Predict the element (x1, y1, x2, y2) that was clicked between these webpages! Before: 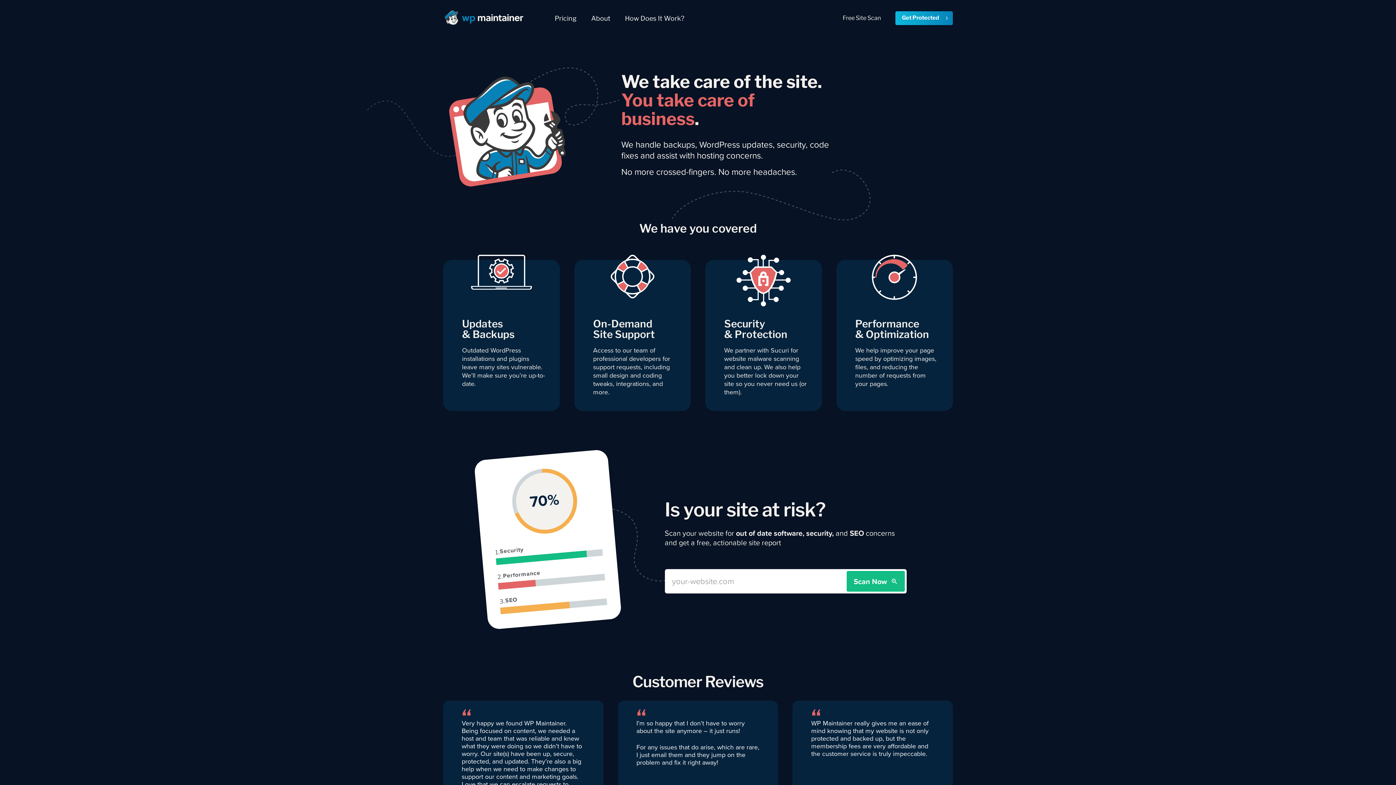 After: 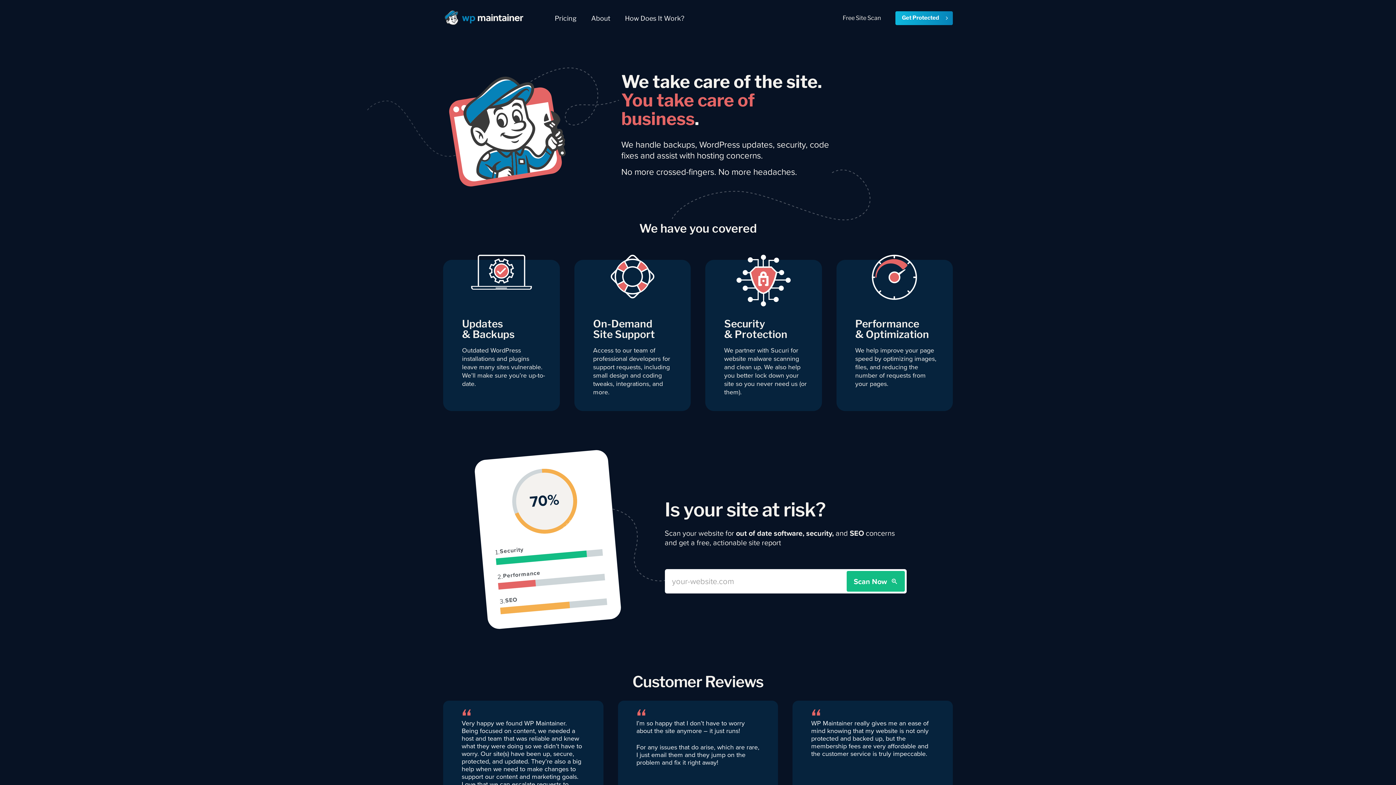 Action: bbox: (443, 10, 525, 25)